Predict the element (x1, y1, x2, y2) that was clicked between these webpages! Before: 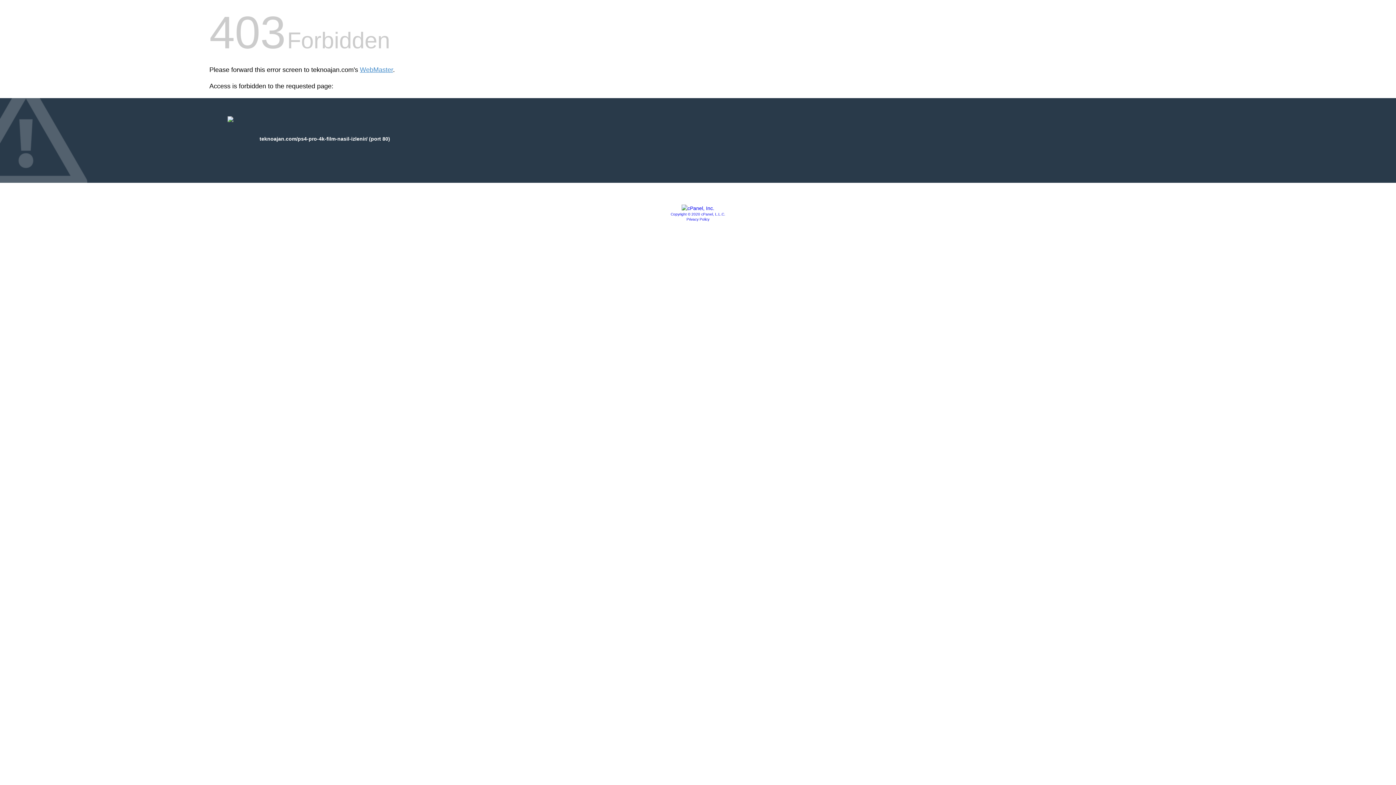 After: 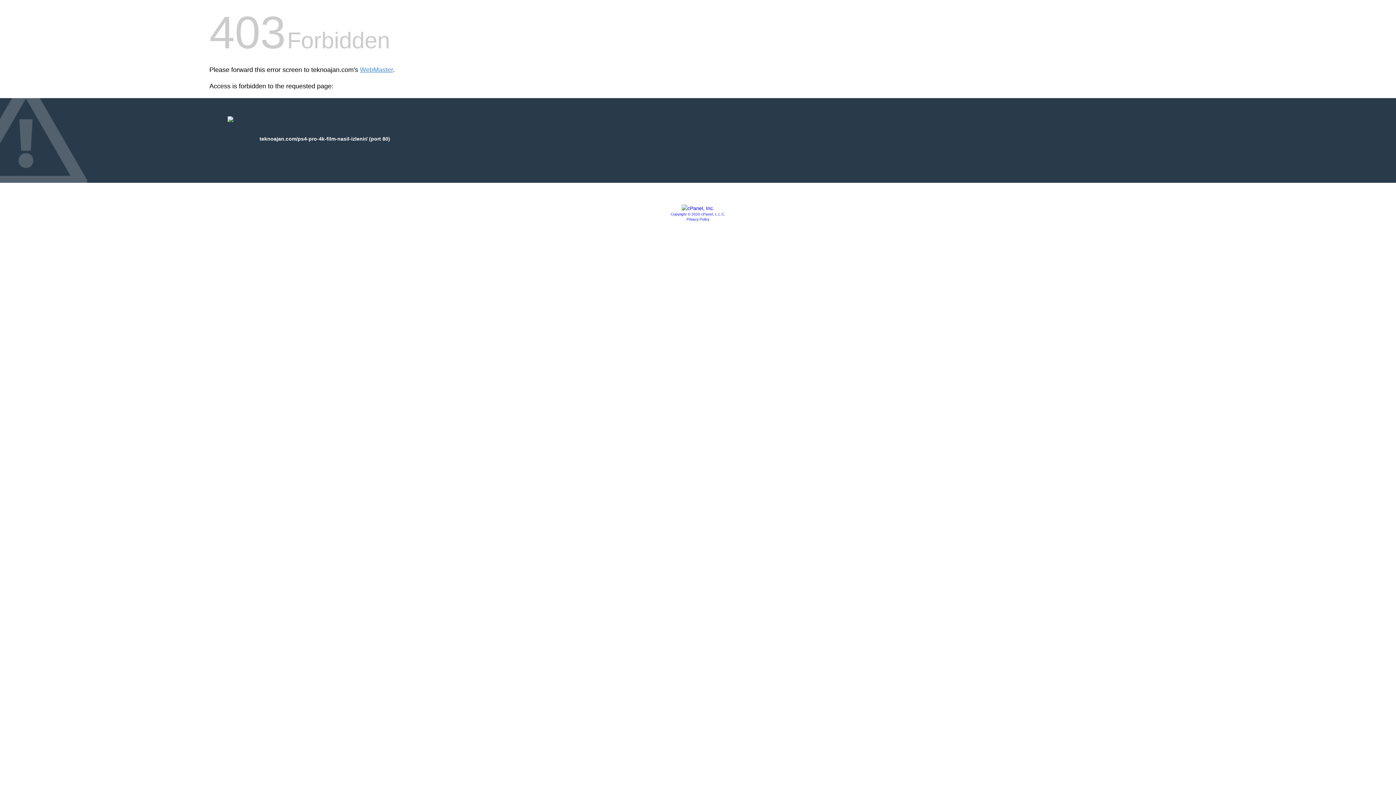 Action: bbox: (681, 205, 714, 211)